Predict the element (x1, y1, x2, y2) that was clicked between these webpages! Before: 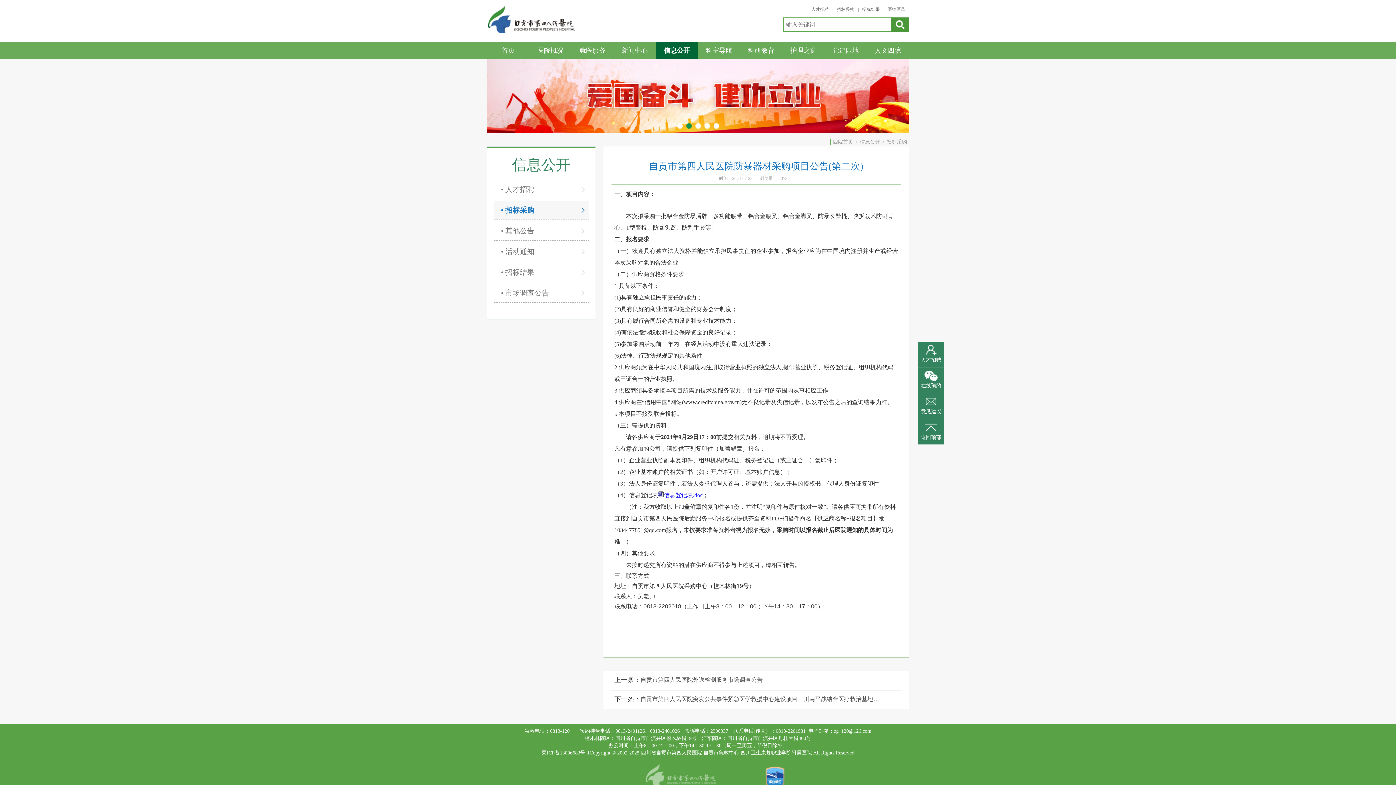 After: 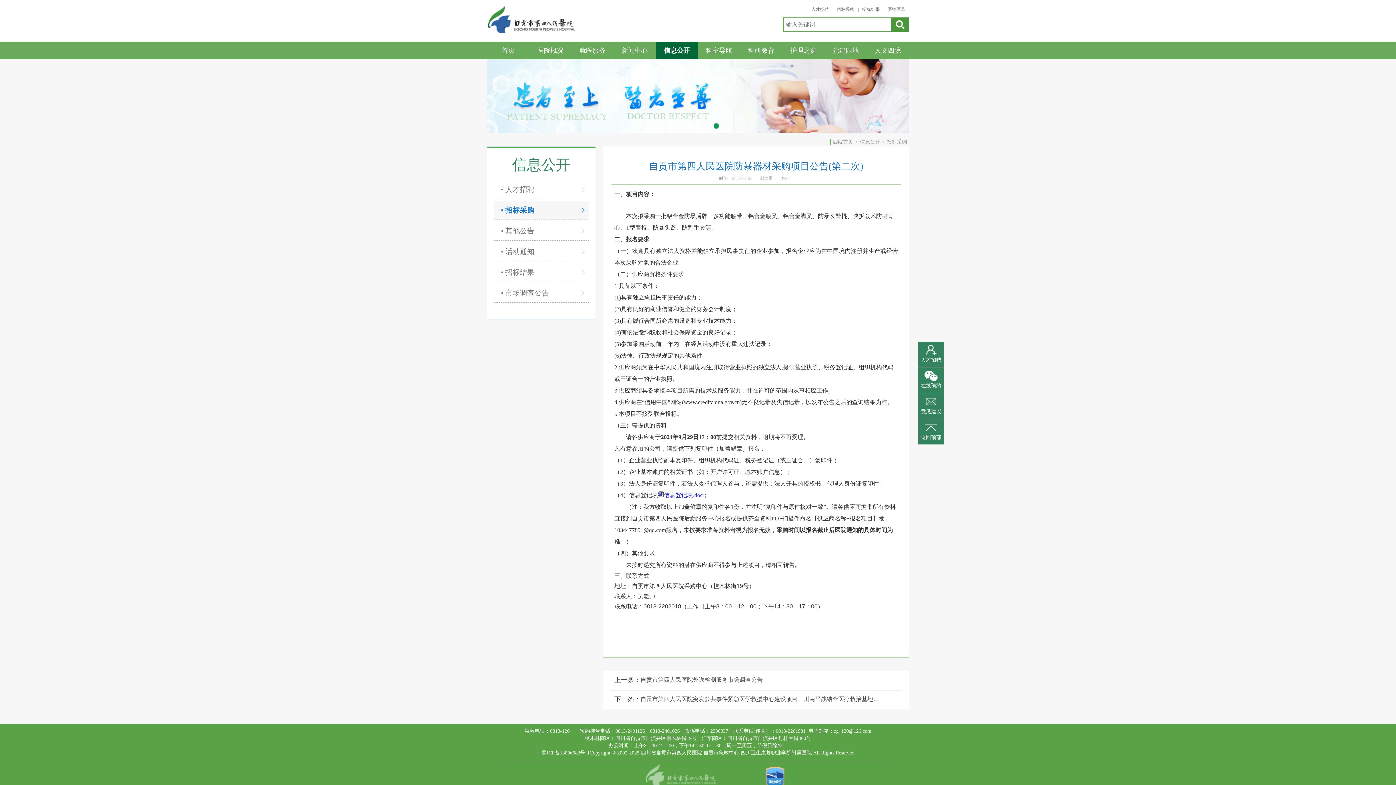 Action: label: 蜀ICP备13006683号-1 bbox: (541, 750, 589, 756)